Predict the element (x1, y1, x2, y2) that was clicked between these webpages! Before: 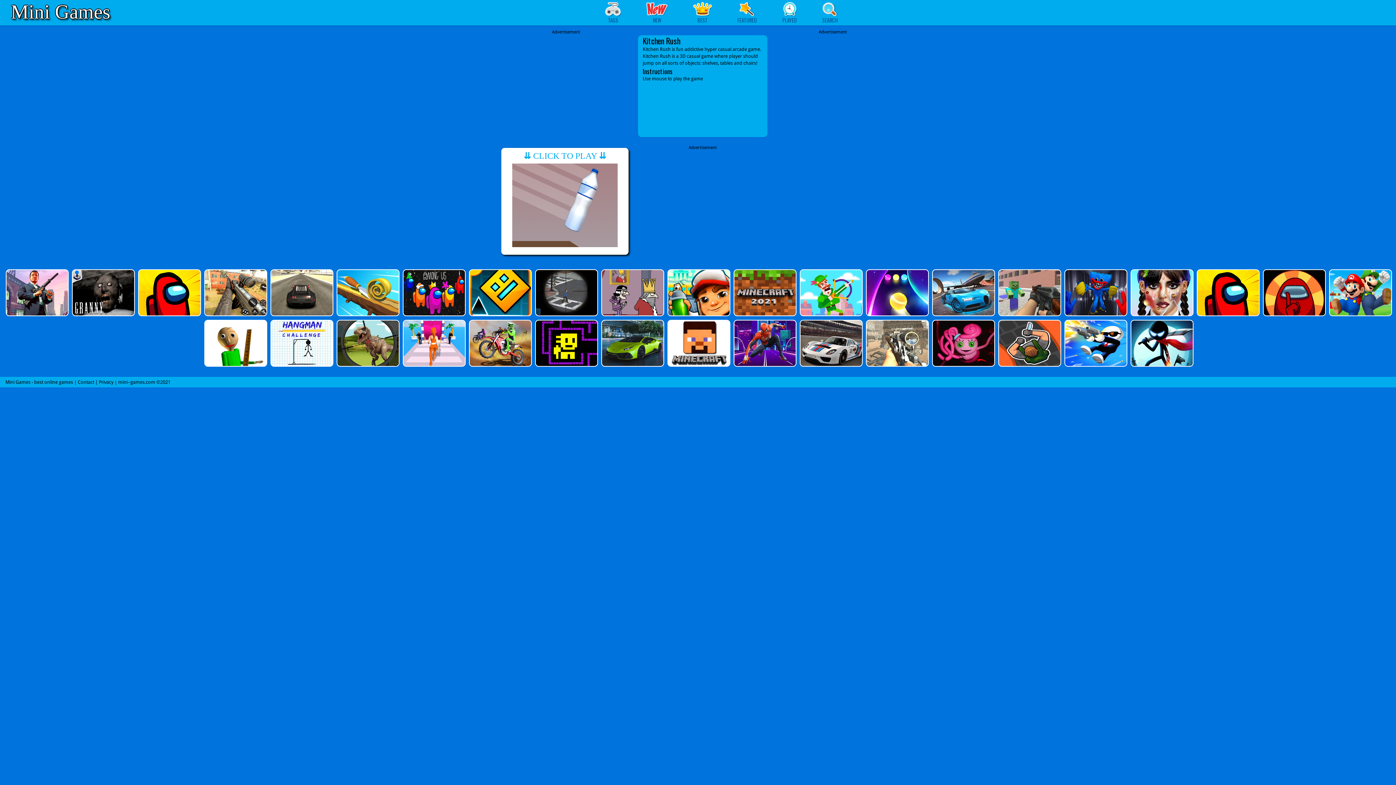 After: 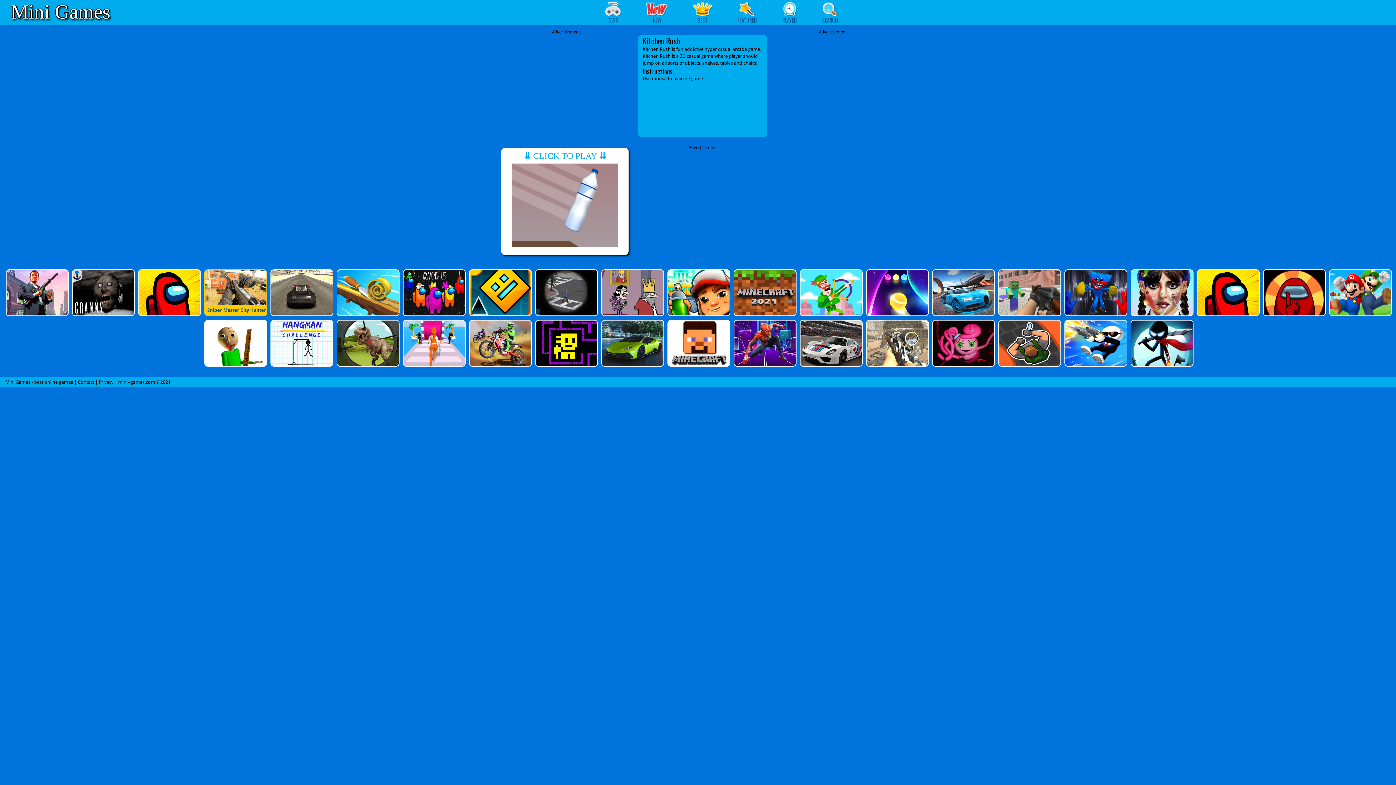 Action: bbox: (204, 269, 265, 316)